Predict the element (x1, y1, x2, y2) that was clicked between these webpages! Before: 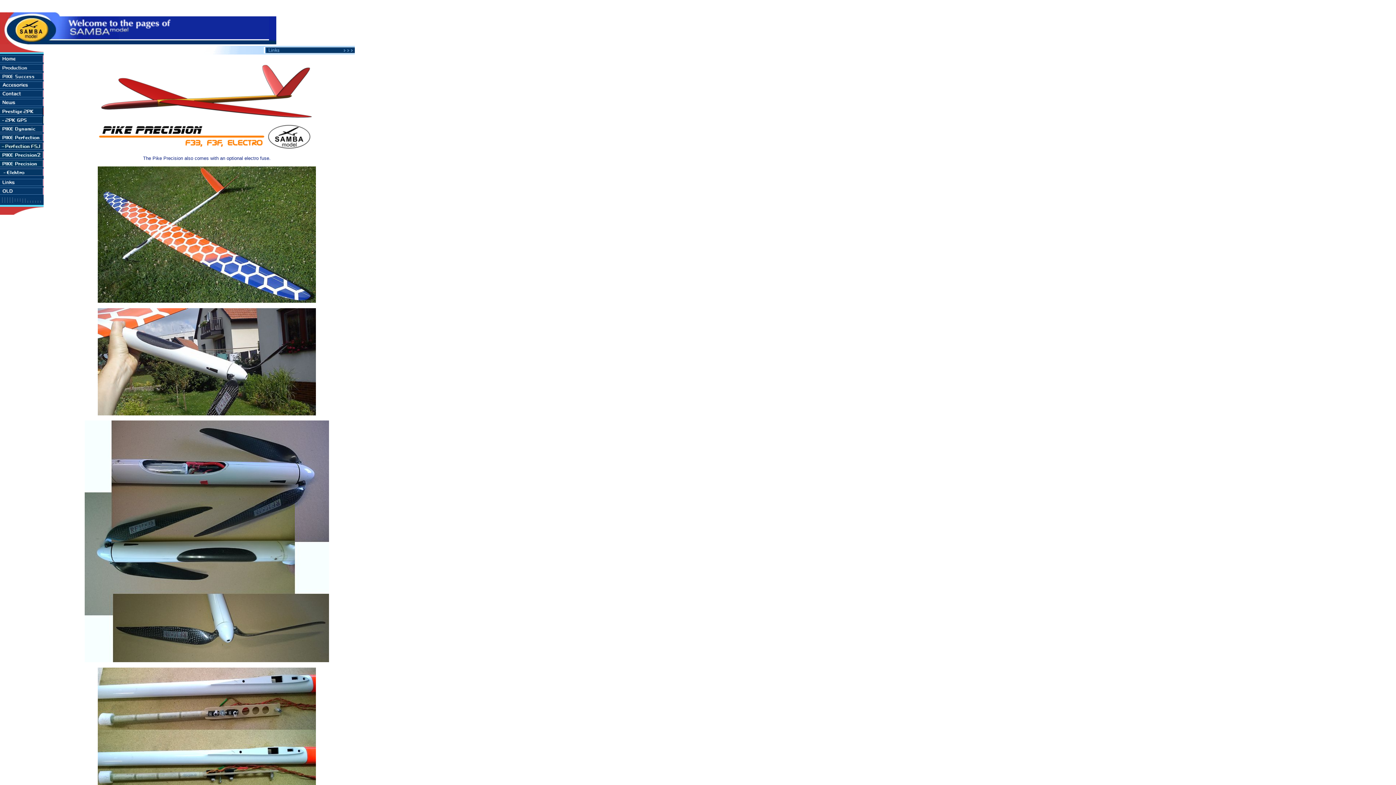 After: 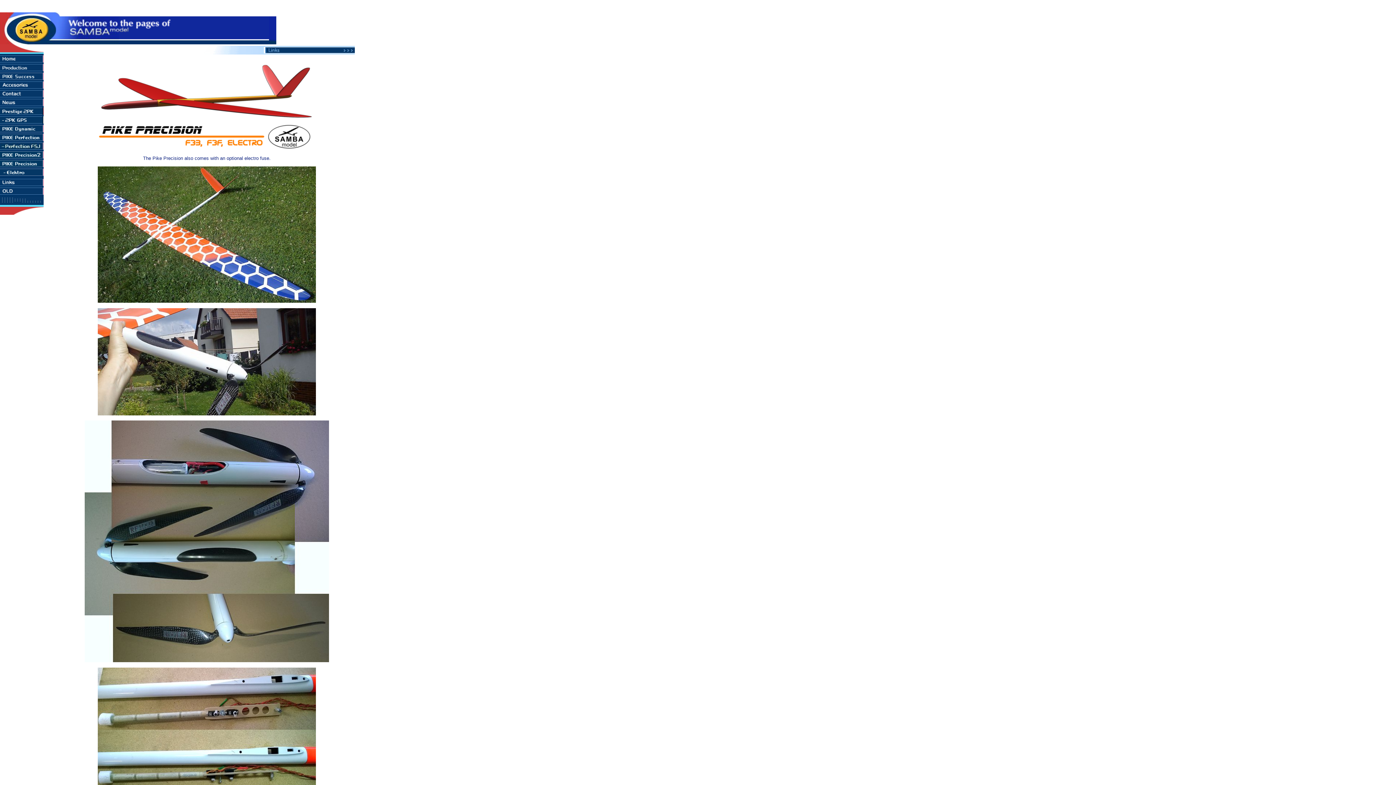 Action: bbox: (0, 66, 43, 72)